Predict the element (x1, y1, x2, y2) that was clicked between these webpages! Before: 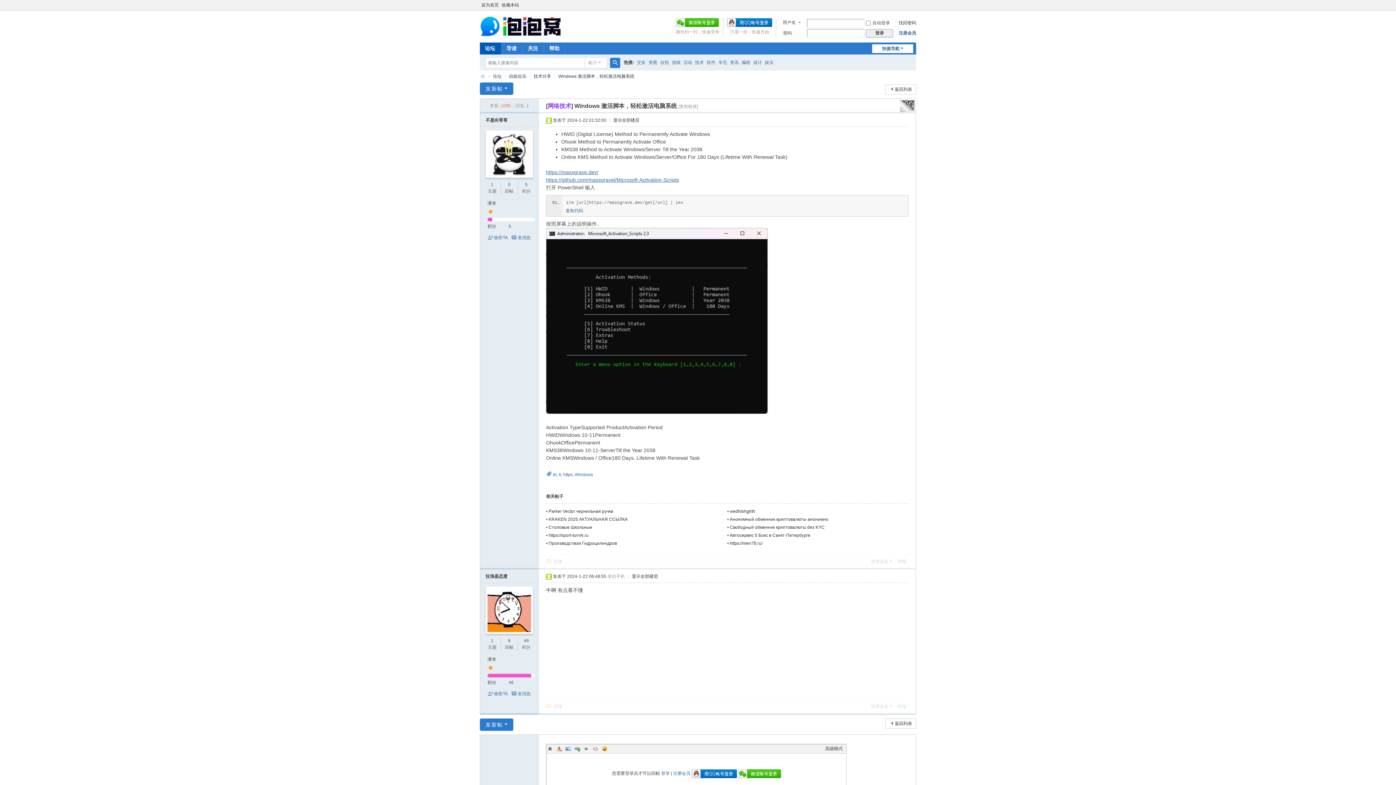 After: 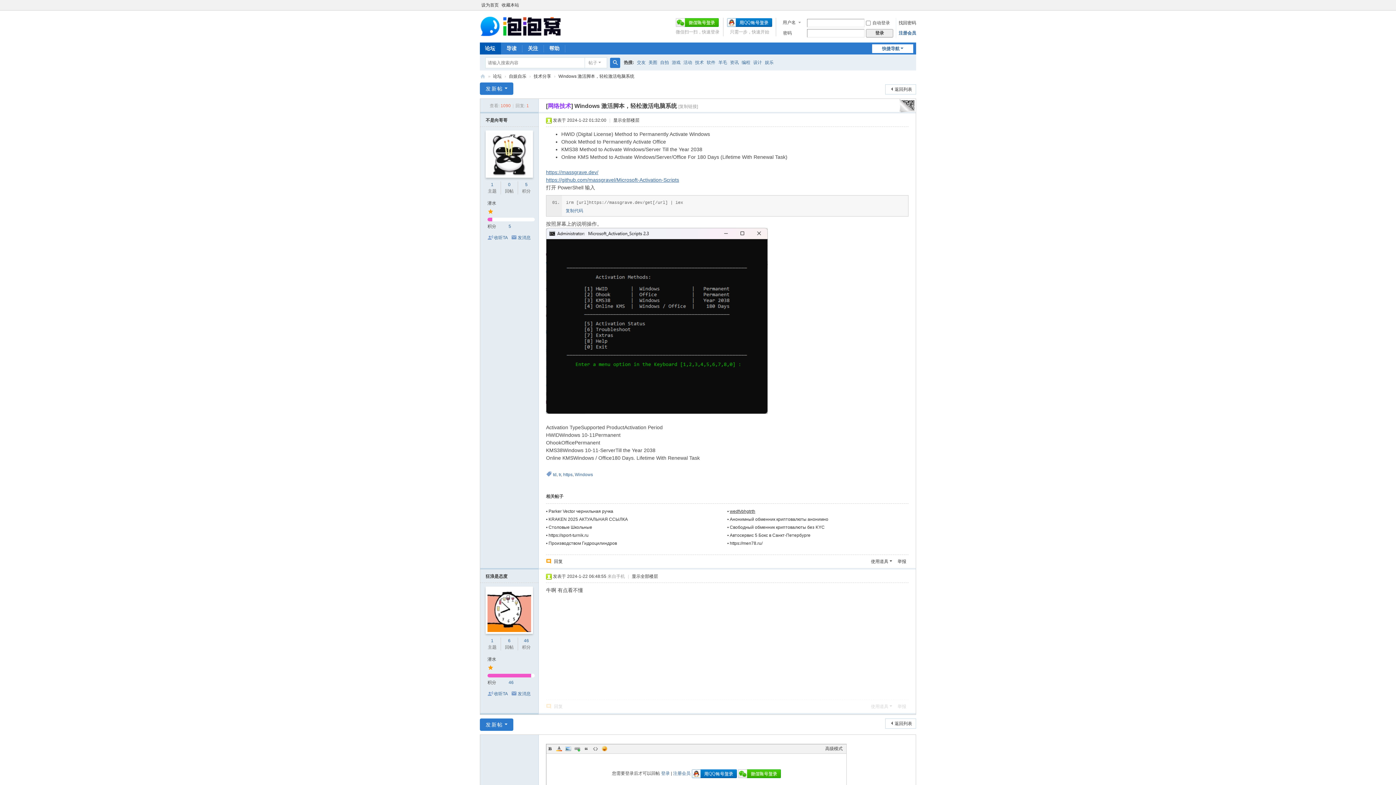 Action: label: wedfvbhgtrth bbox: (730, 509, 755, 514)